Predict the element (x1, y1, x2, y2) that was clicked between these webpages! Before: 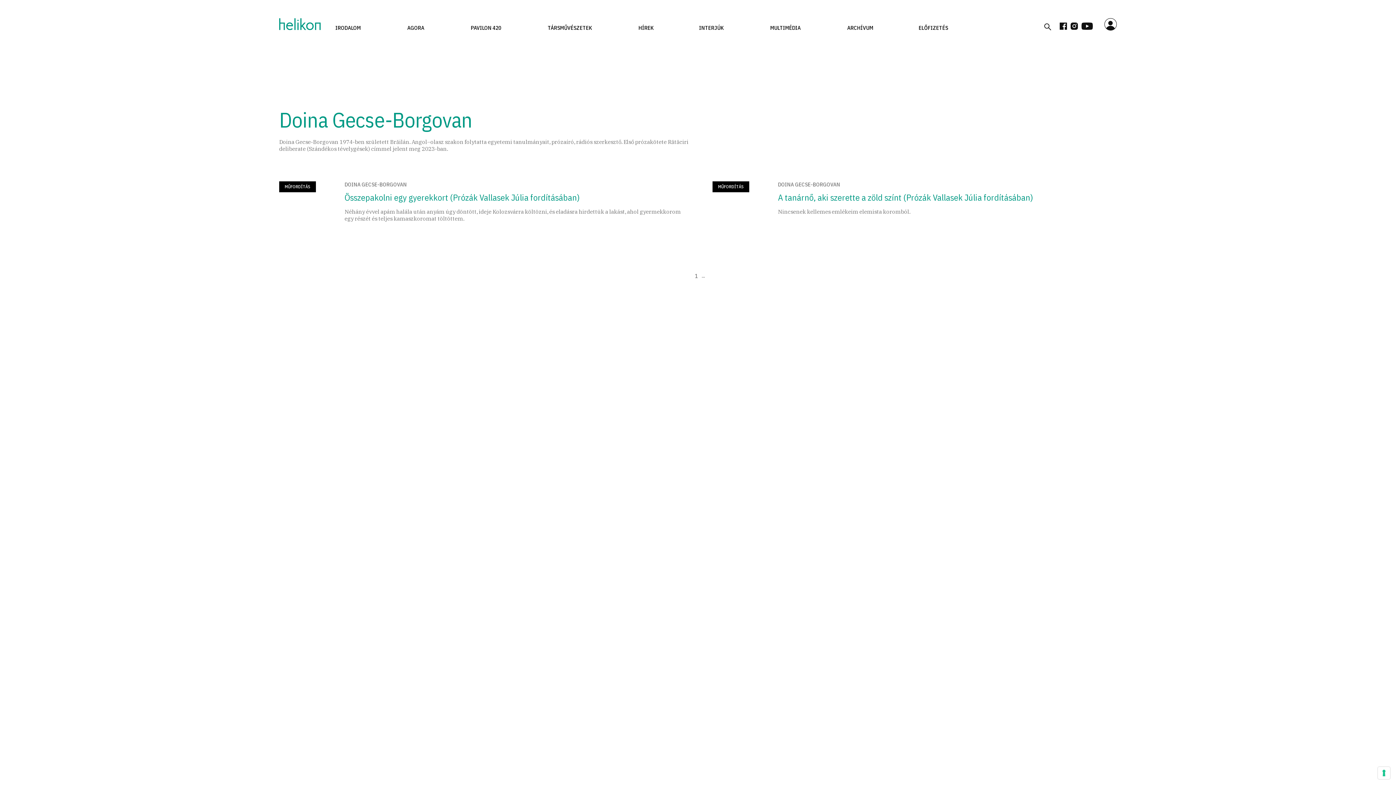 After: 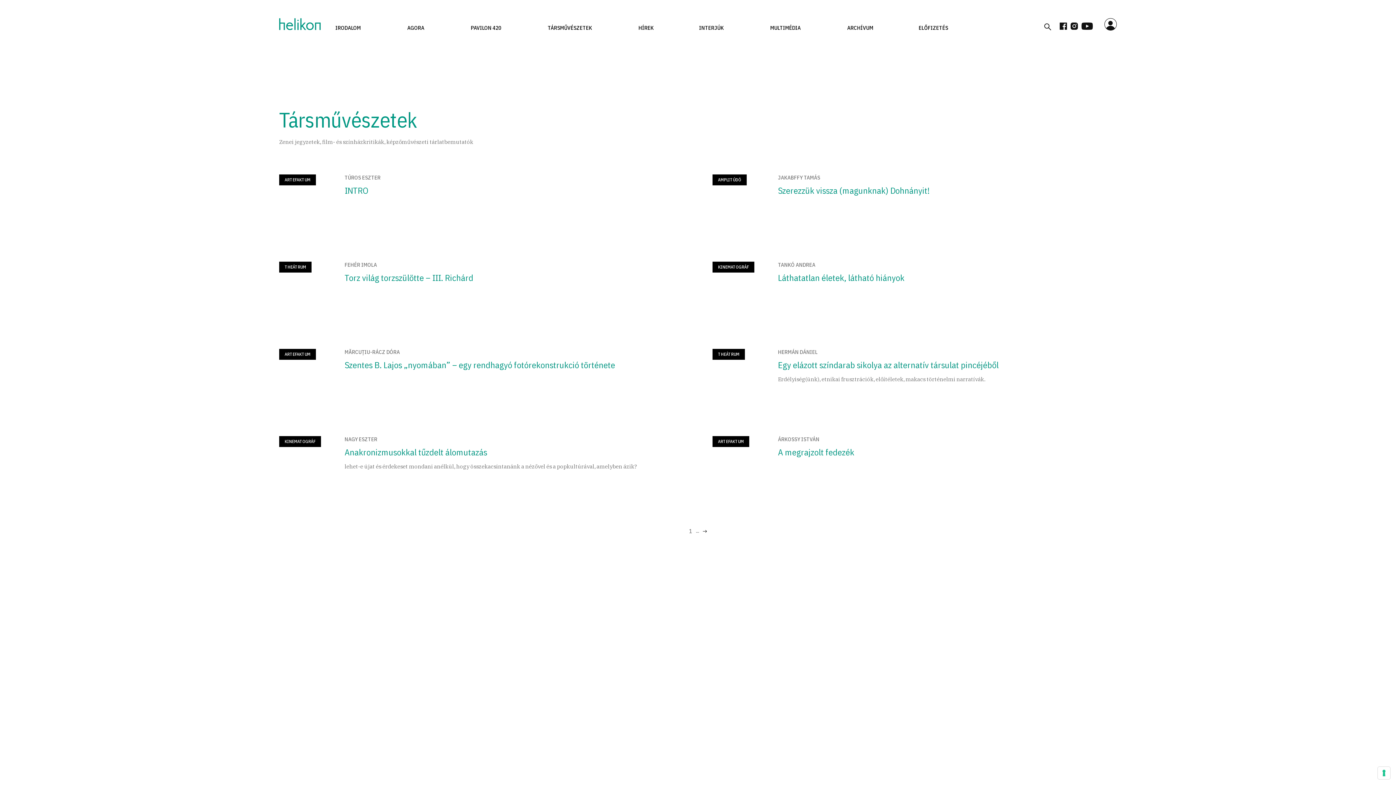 Action: bbox: (546, 24, 593, 31) label: TÁRSMŰVÉSZETEK